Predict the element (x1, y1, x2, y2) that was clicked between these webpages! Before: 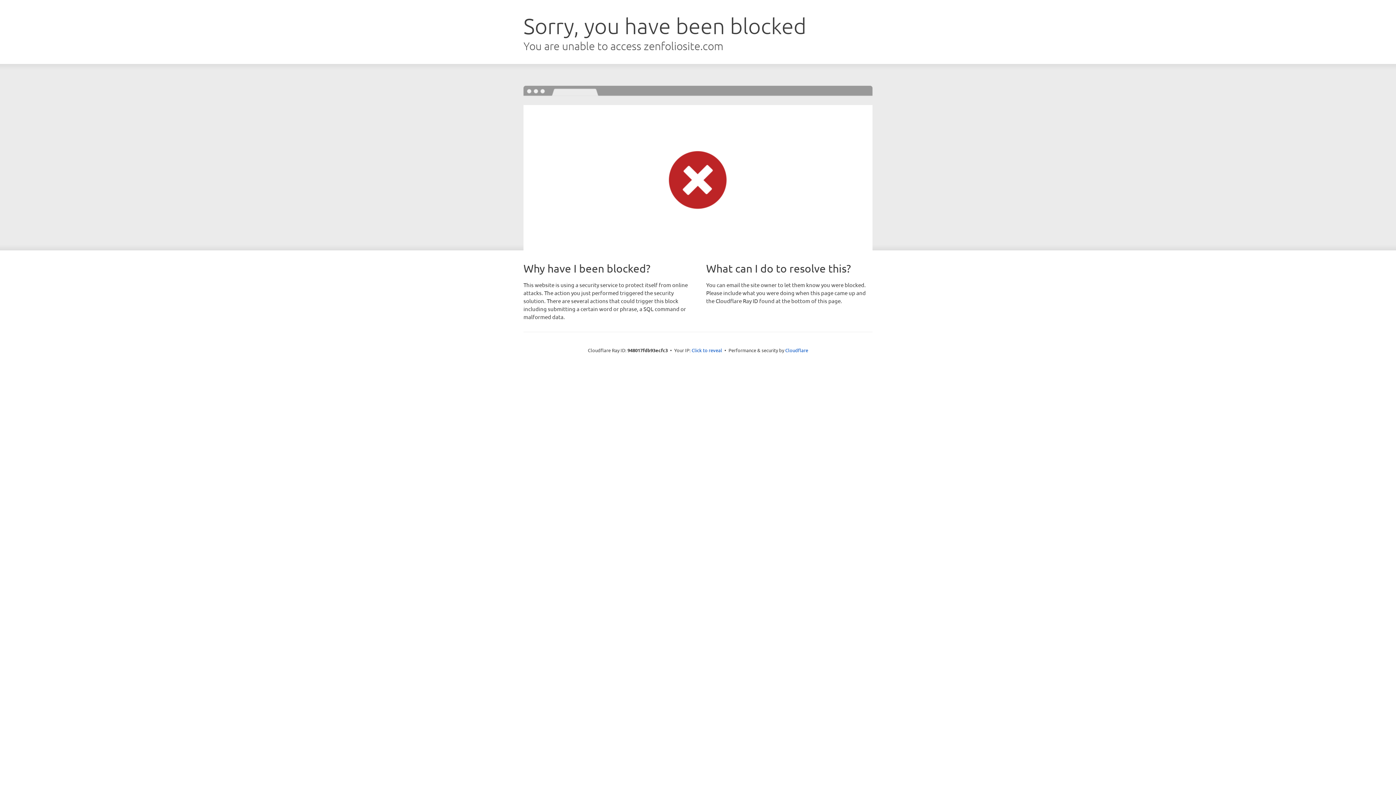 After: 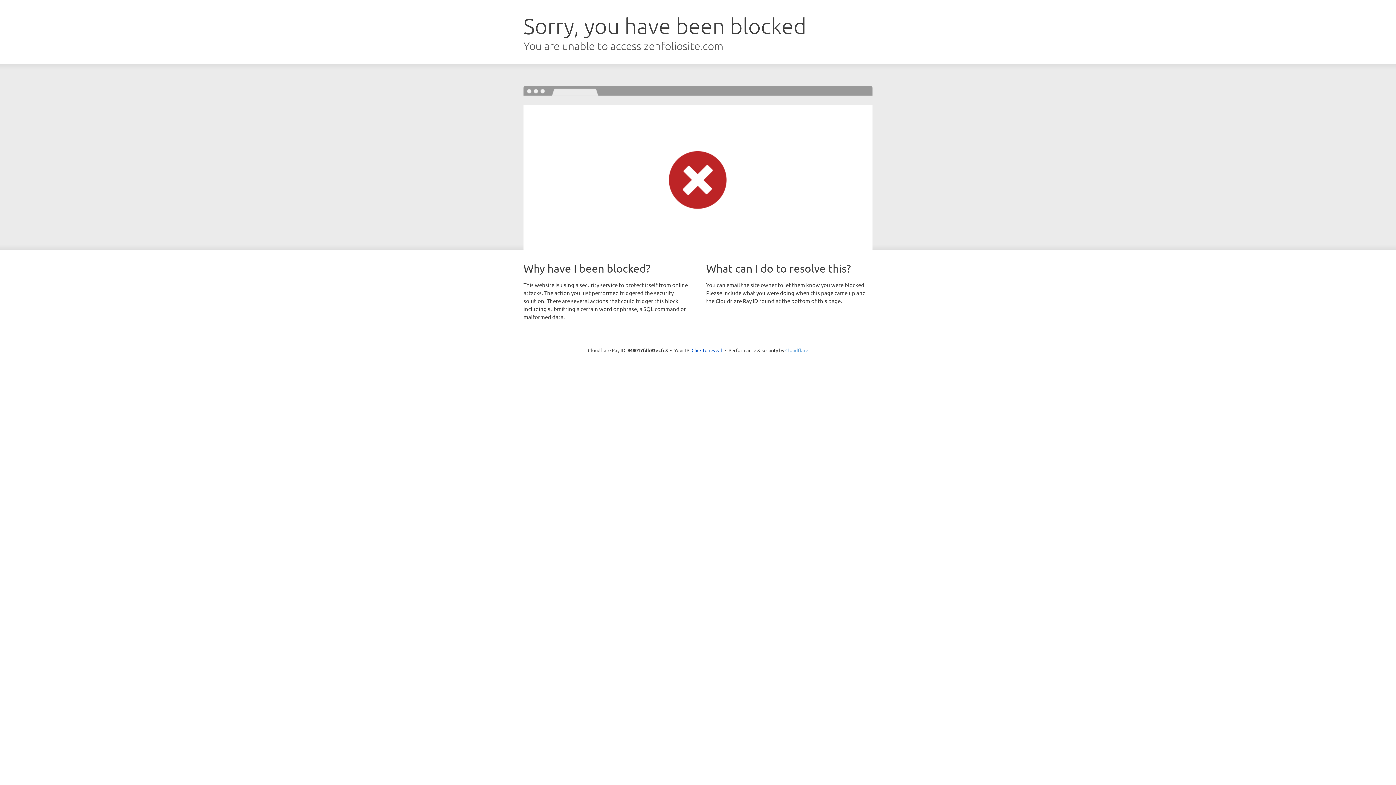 Action: bbox: (785, 347, 808, 353) label: Cloudflare